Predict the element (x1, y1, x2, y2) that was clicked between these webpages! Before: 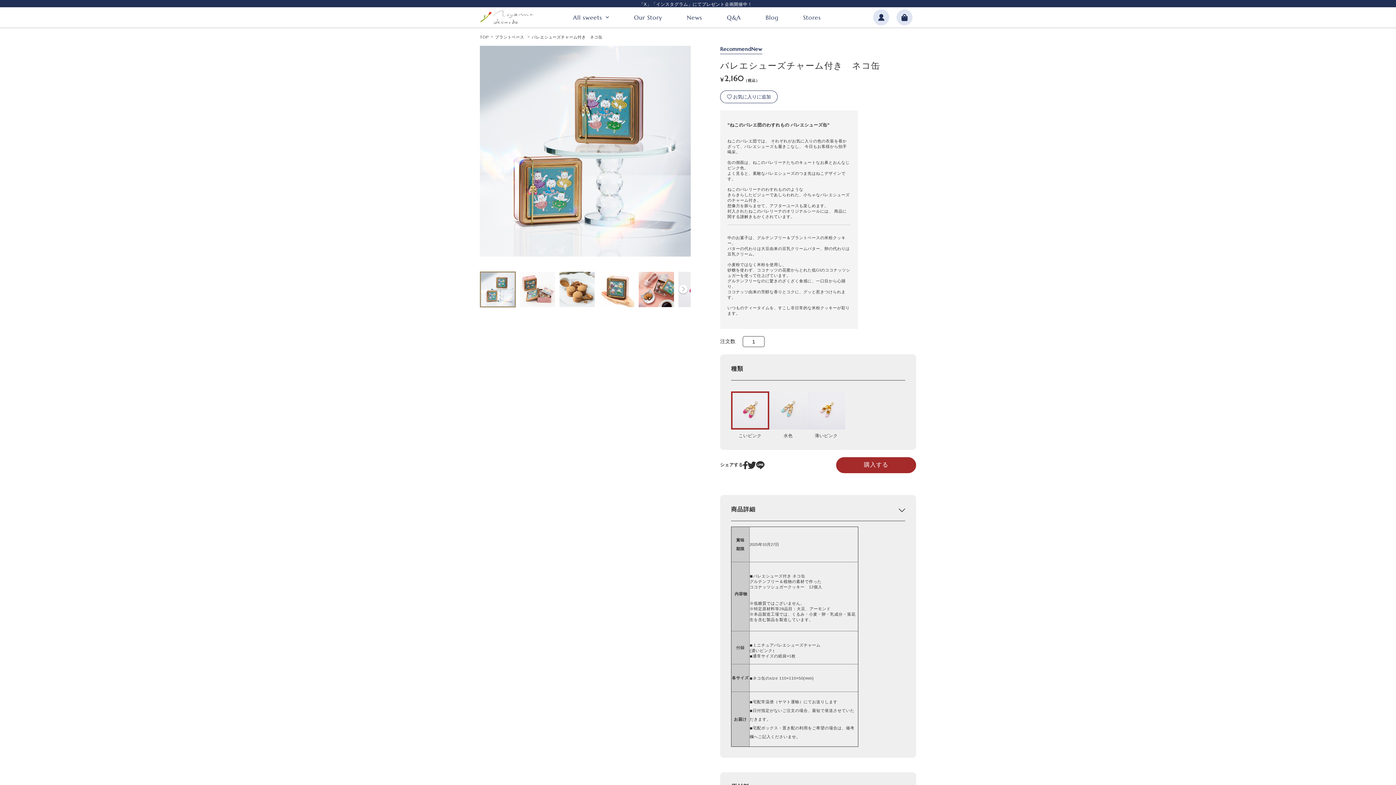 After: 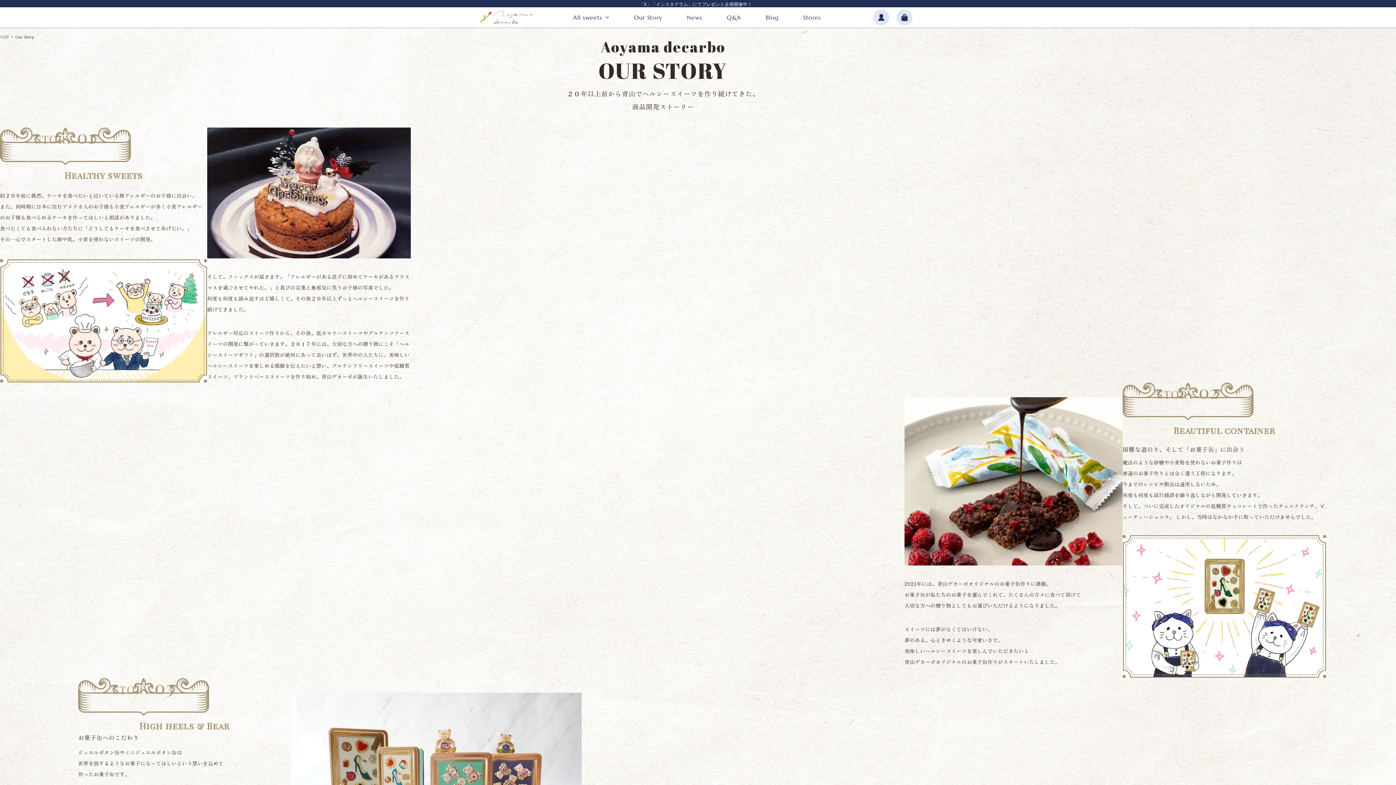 Action: label: Our Story bbox: (621, 8, 674, 26)